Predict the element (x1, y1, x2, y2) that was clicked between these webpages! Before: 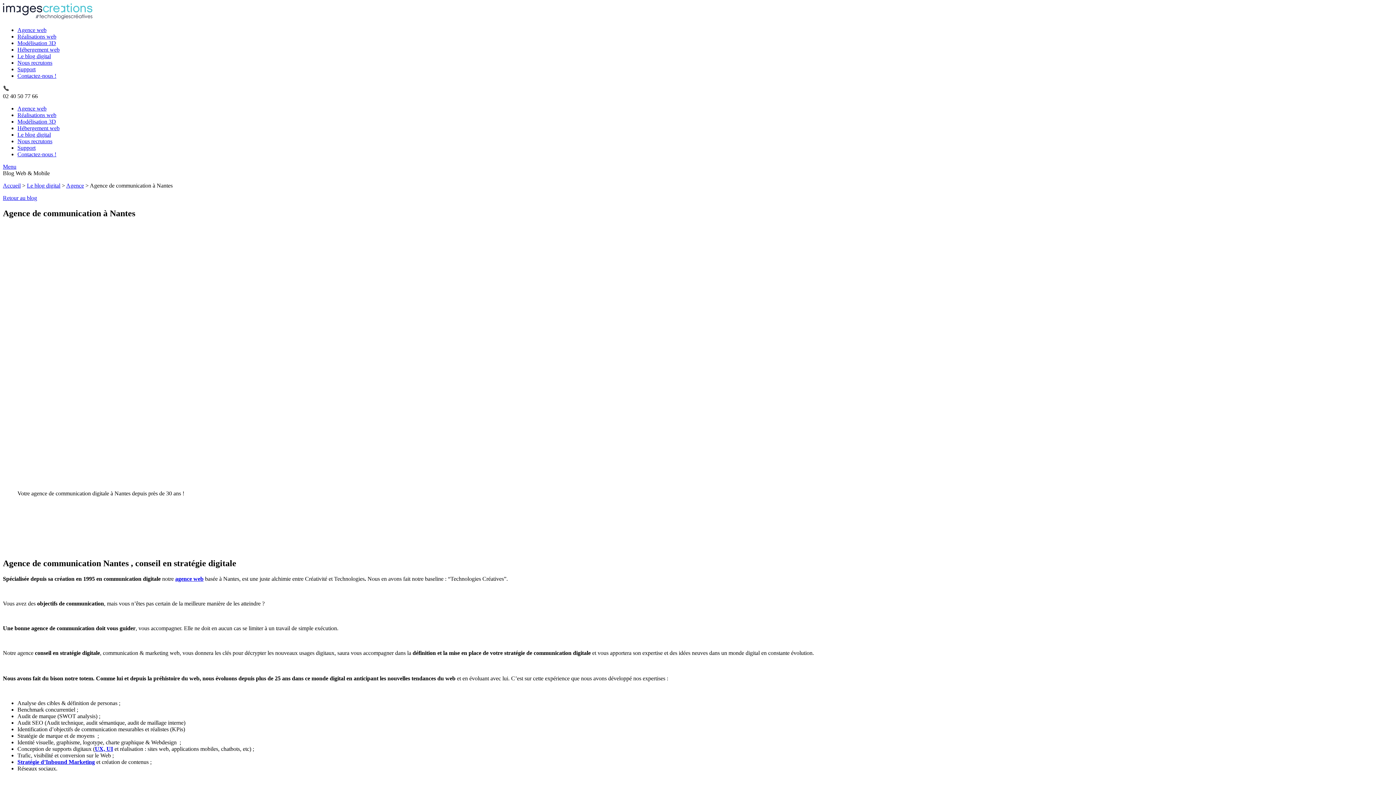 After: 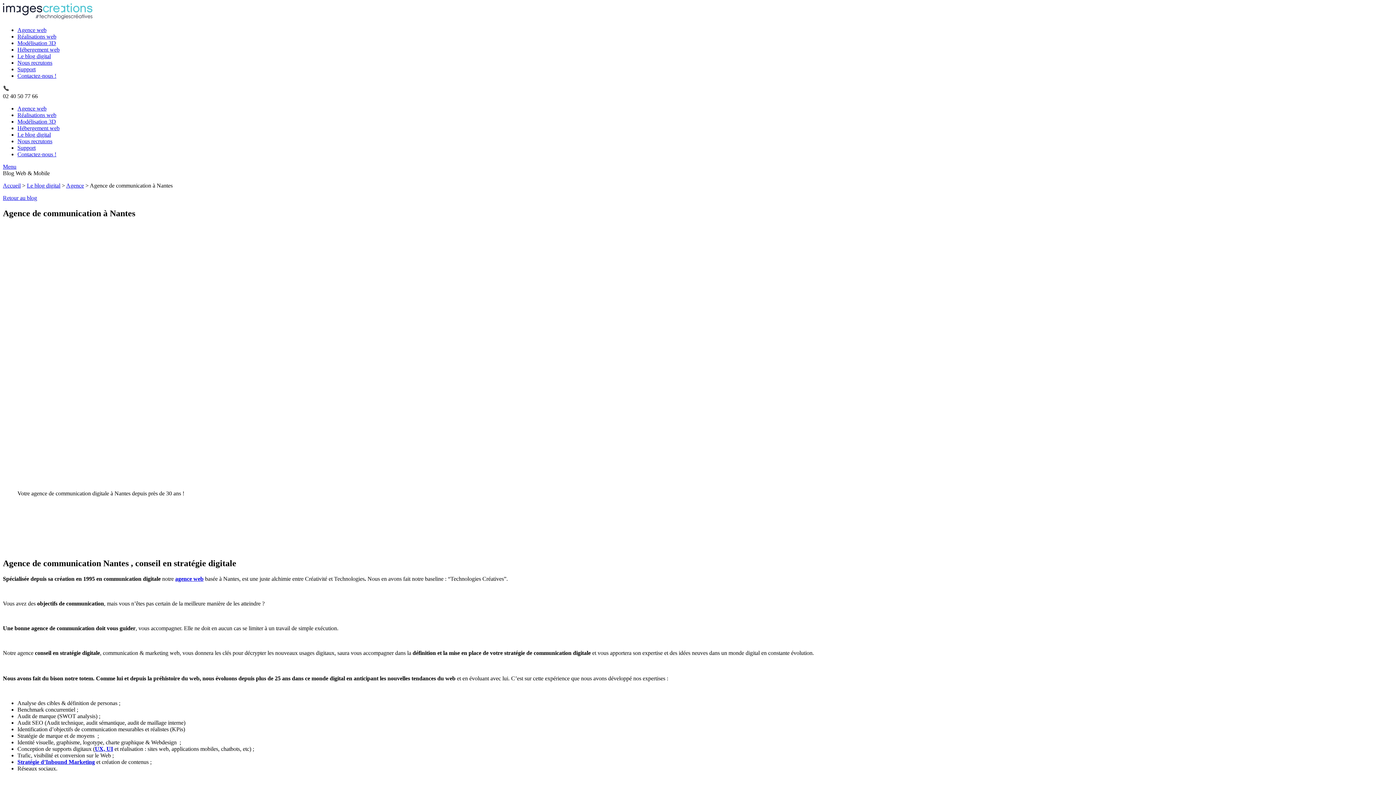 Action: bbox: (2, 163, 16, 169) label: Menu